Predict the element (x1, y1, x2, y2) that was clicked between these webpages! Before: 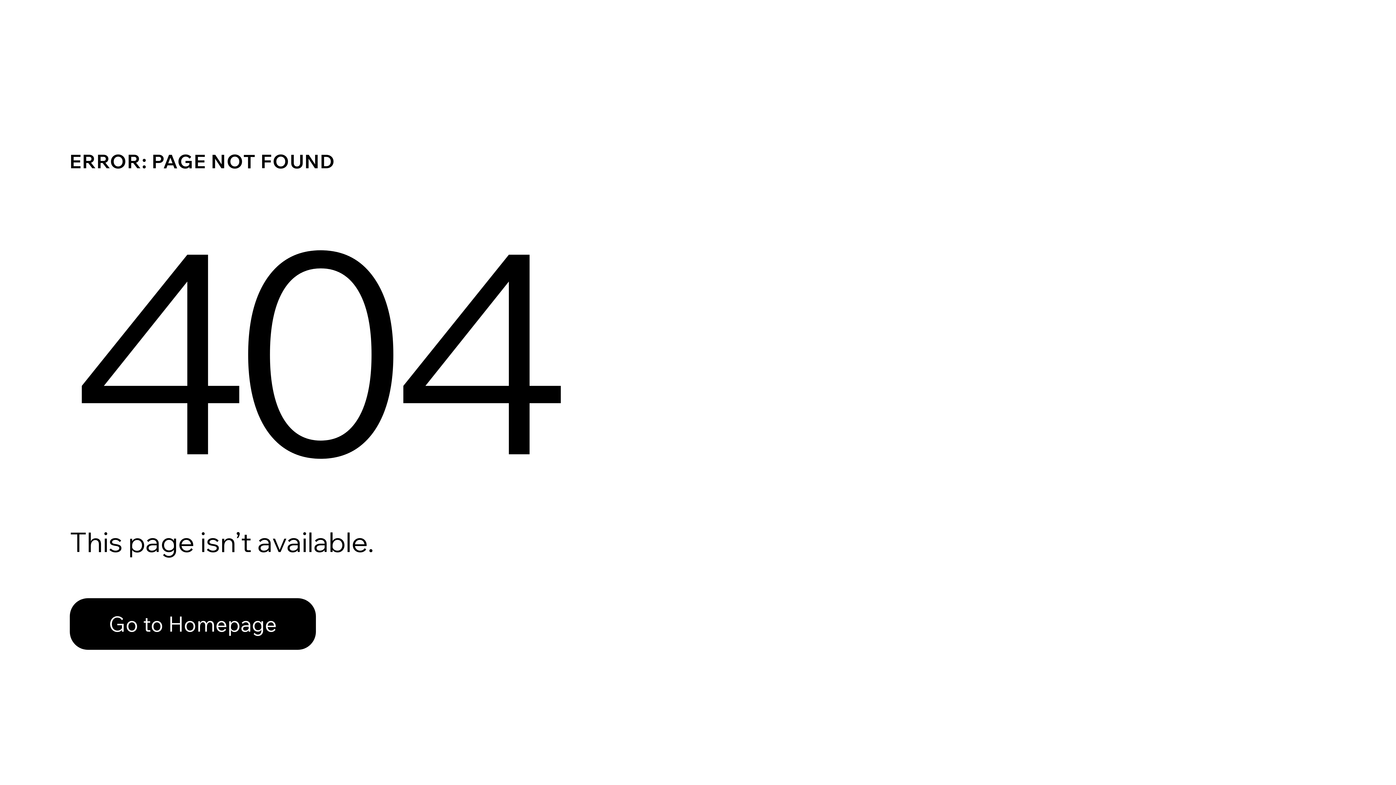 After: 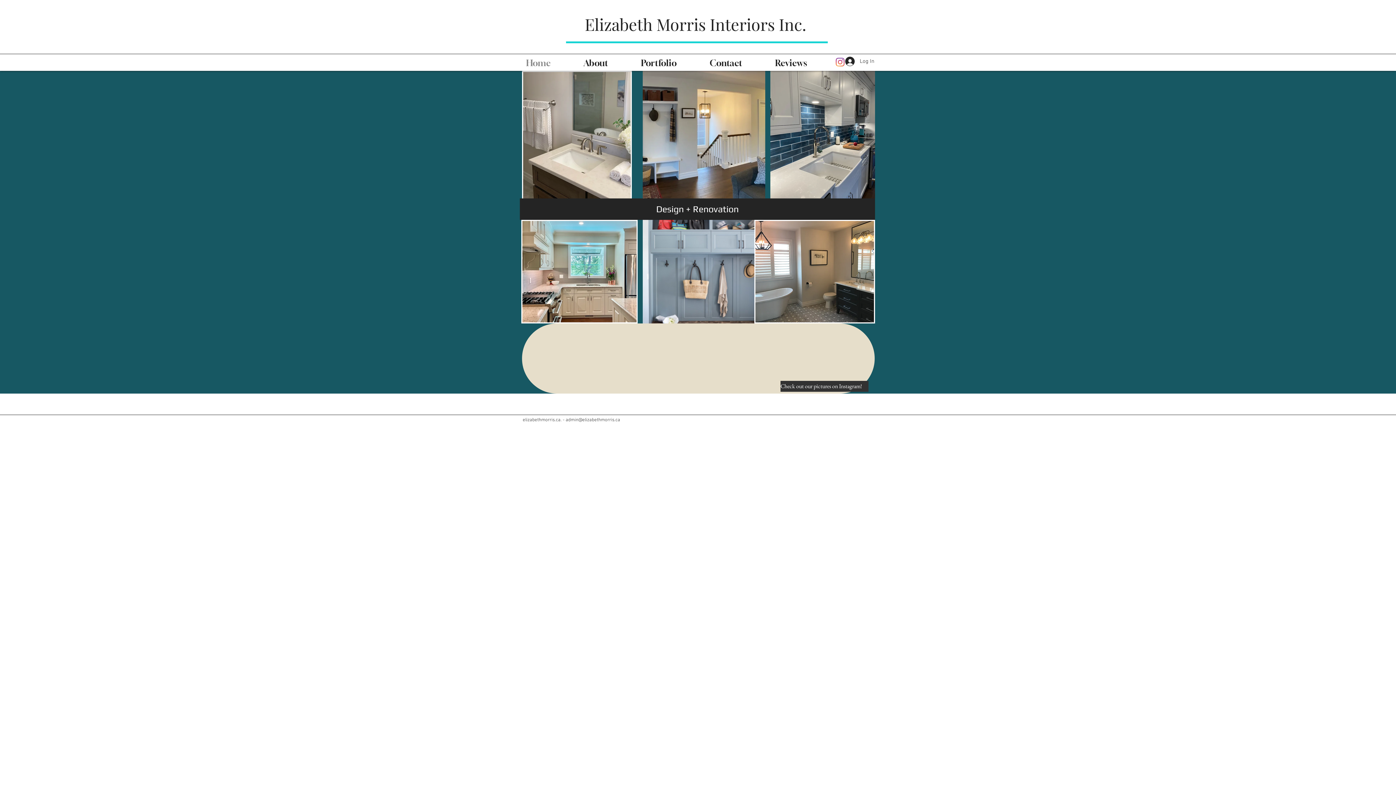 Action: bbox: (69, 582, 768, 659) label: Go to Homepage